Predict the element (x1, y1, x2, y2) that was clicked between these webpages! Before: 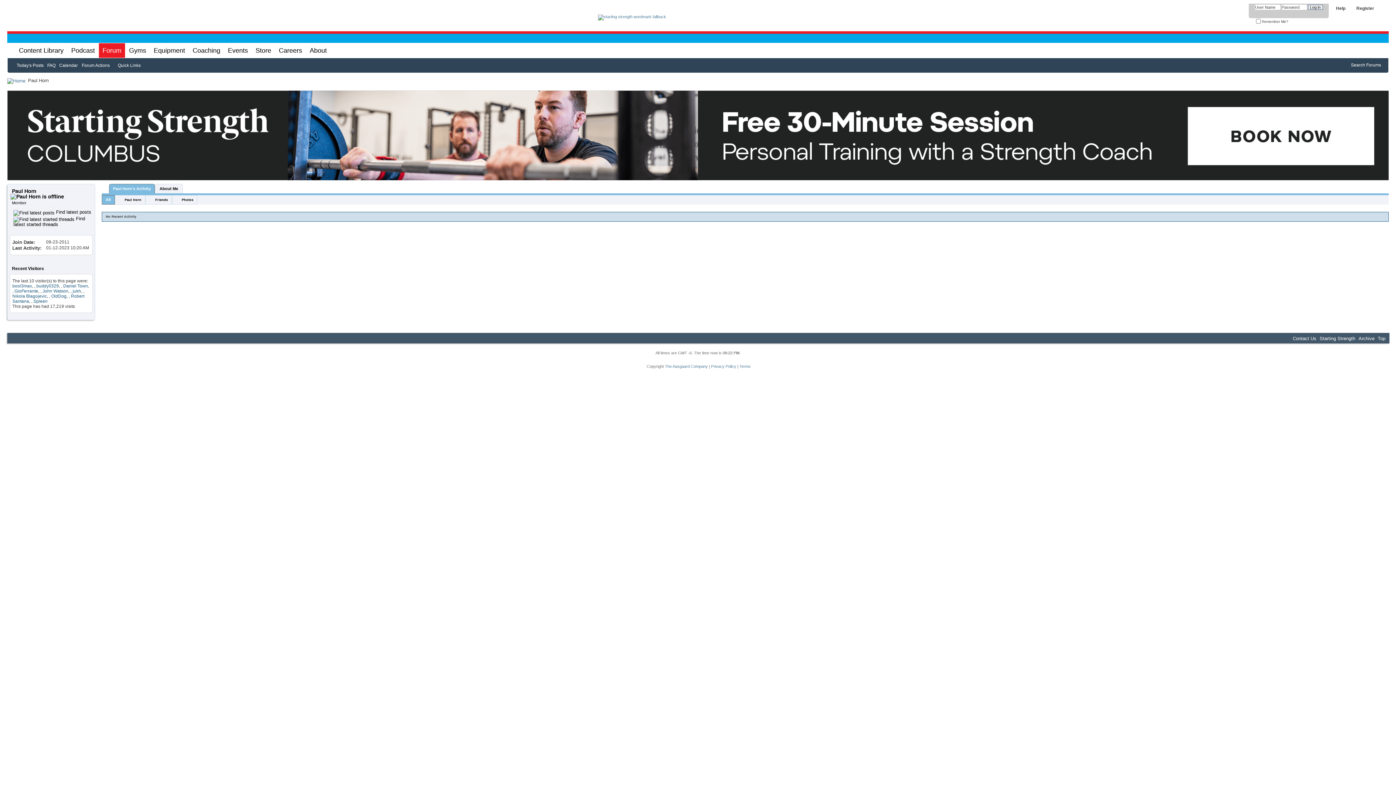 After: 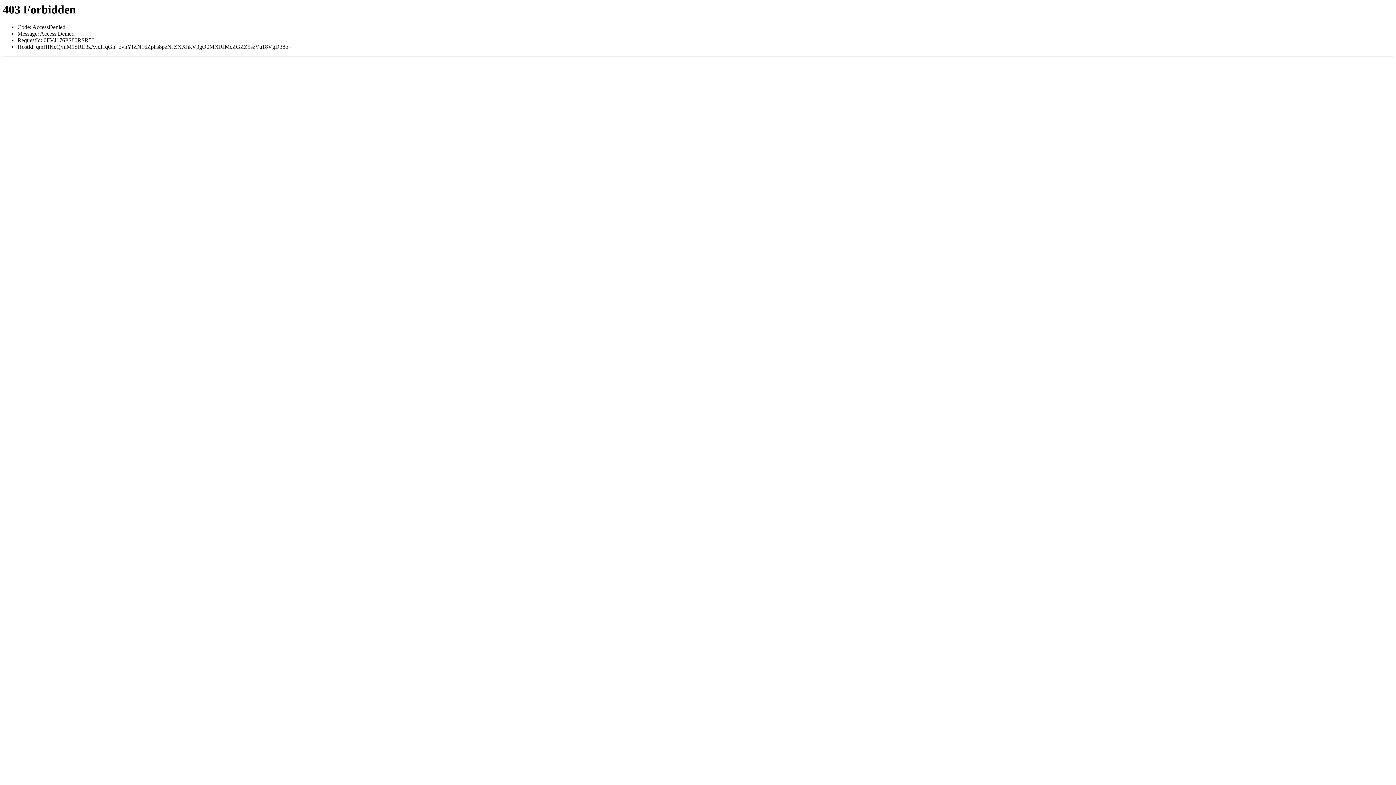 Action: bbox: (7, 176, 1389, 181)